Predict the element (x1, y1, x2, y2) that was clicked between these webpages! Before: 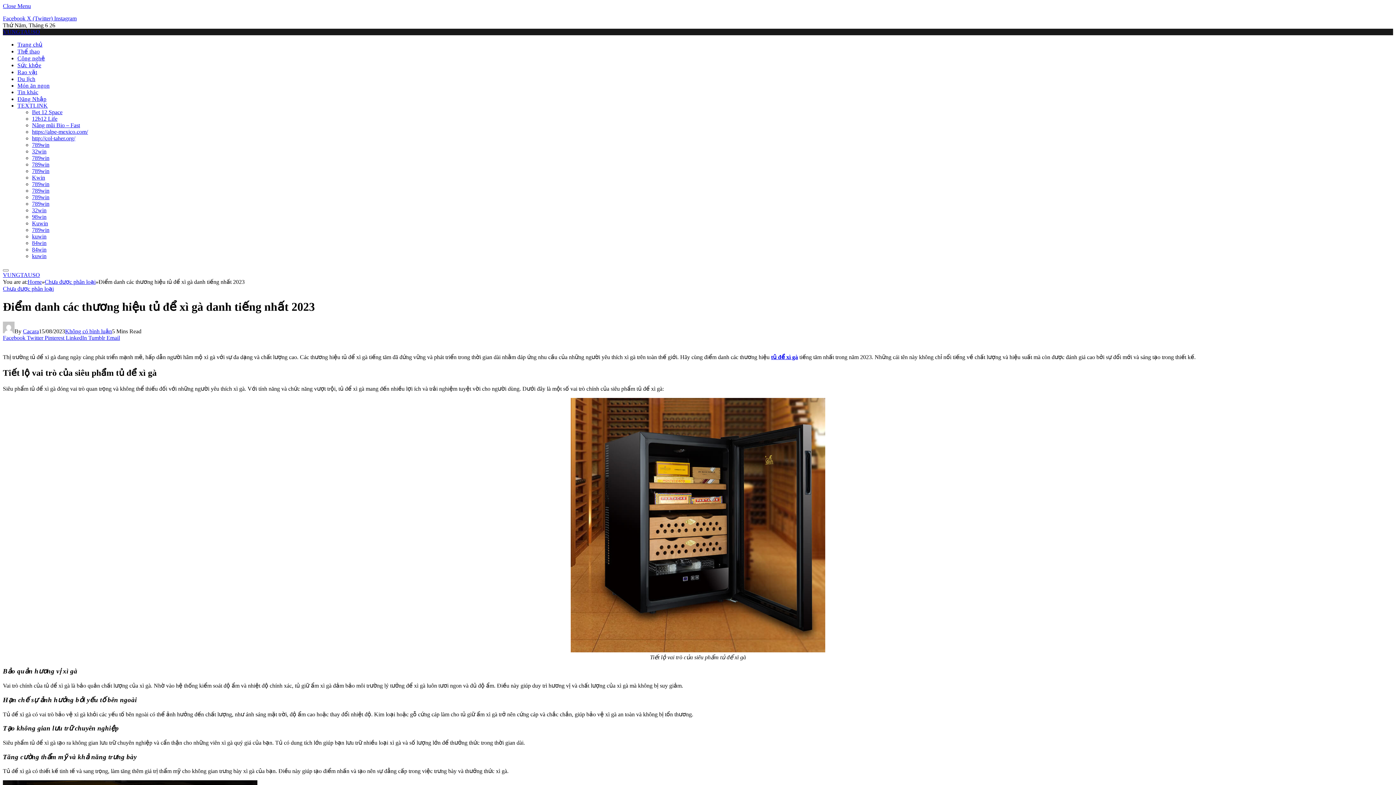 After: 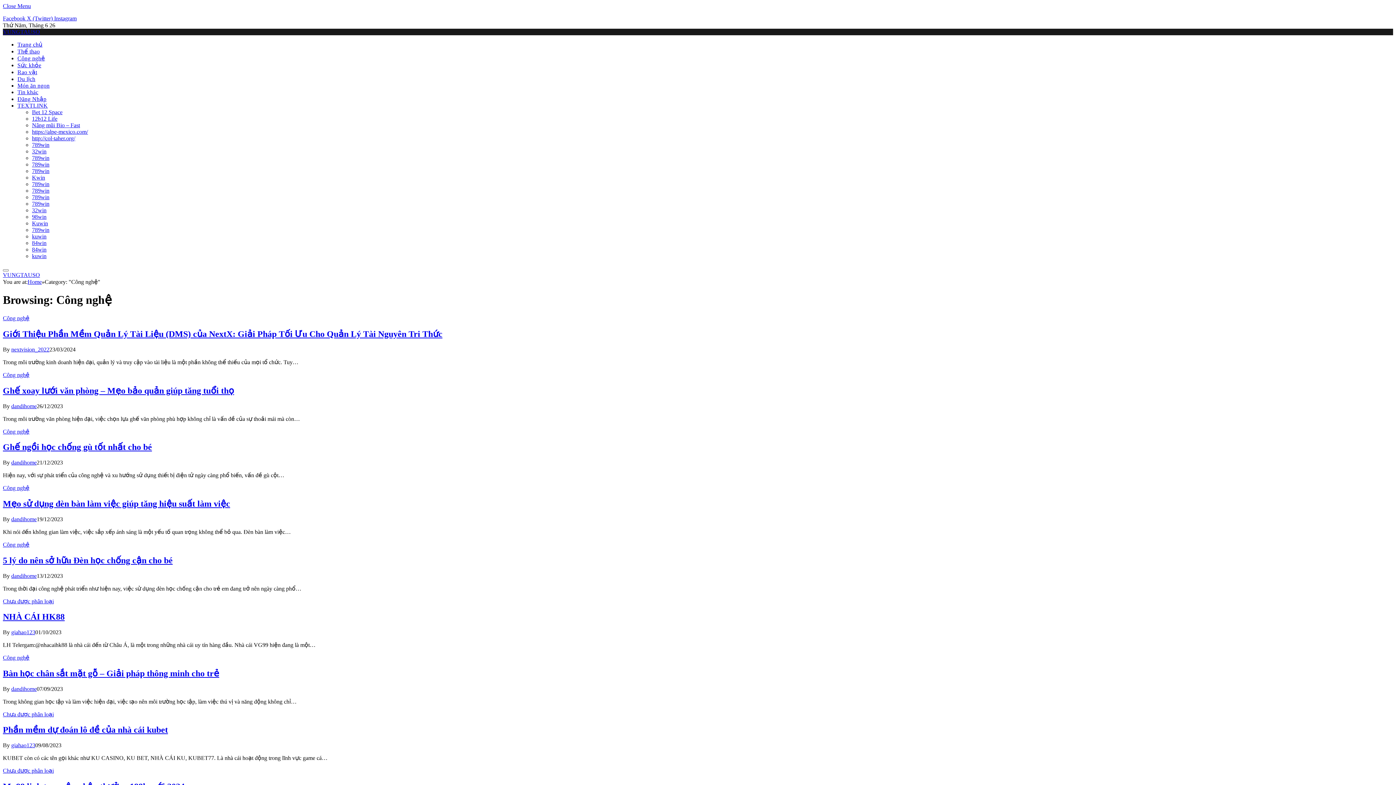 Action: bbox: (17, 55, 45, 61) label: Công nghệ